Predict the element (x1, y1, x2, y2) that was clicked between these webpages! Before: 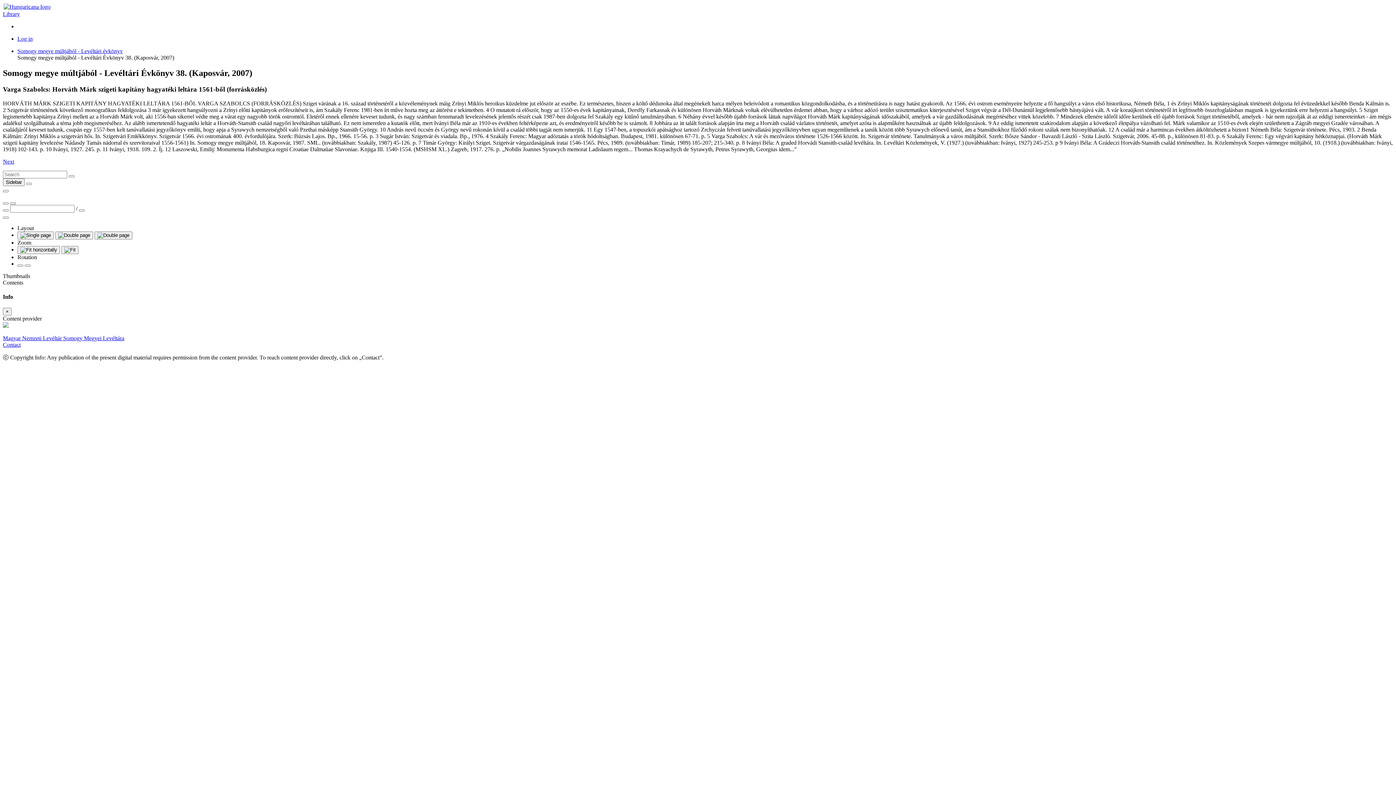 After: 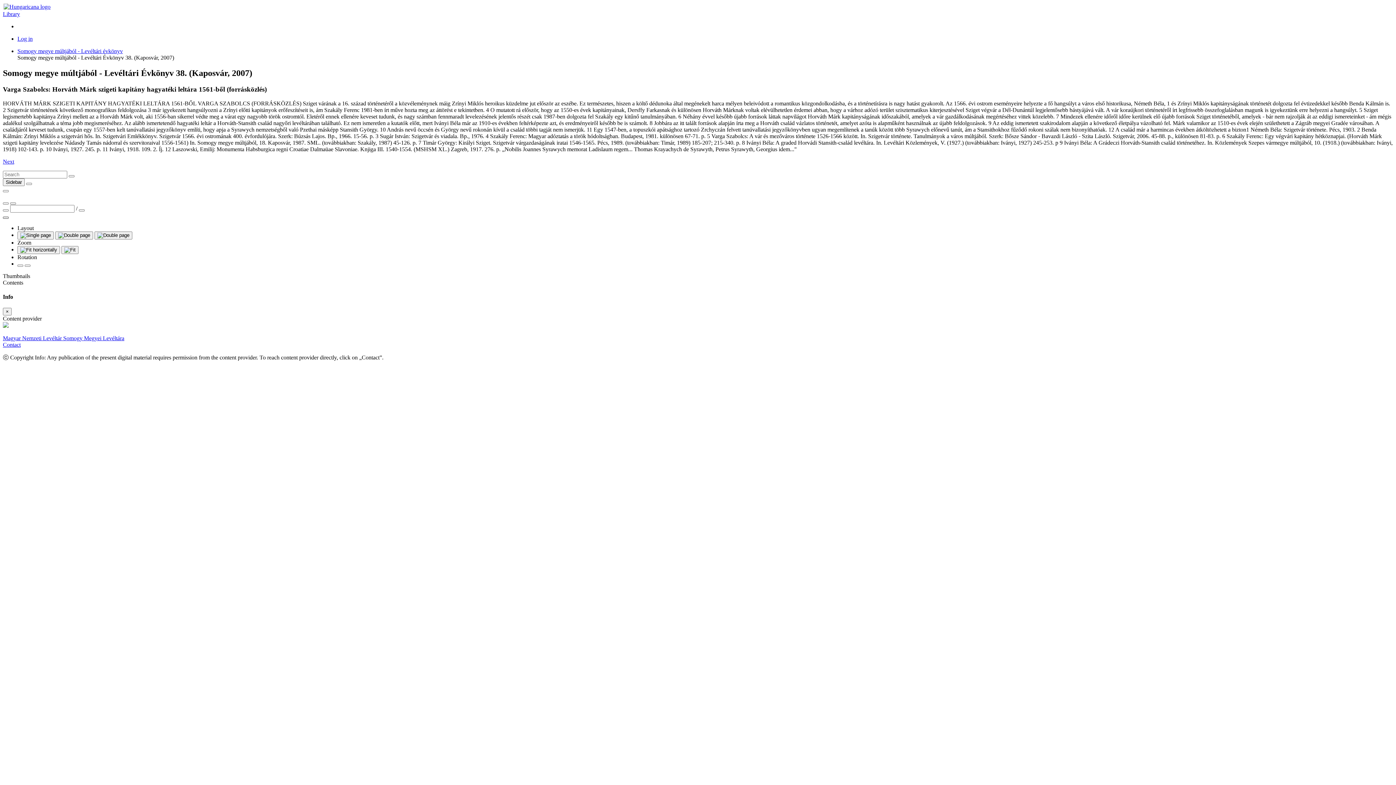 Action: bbox: (2, 216, 8, 218)